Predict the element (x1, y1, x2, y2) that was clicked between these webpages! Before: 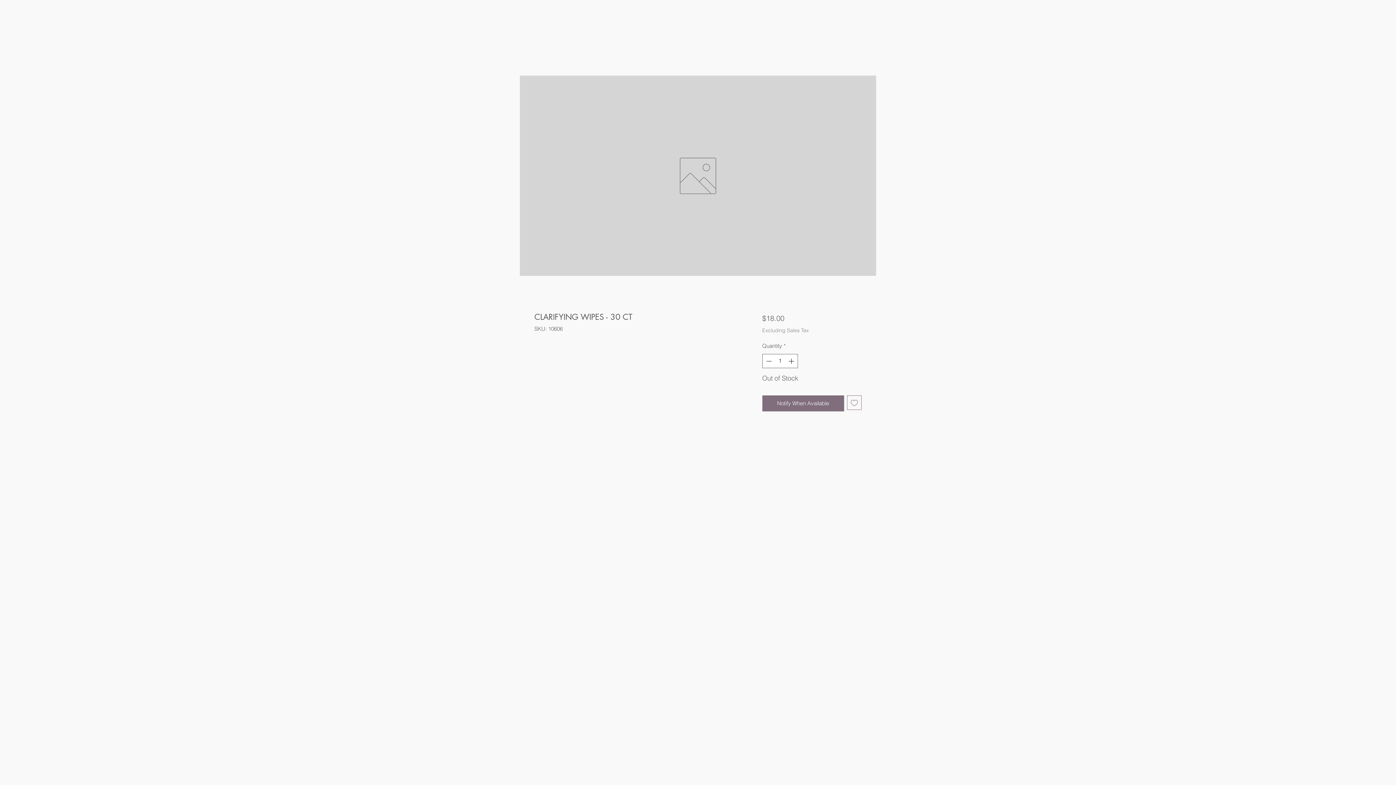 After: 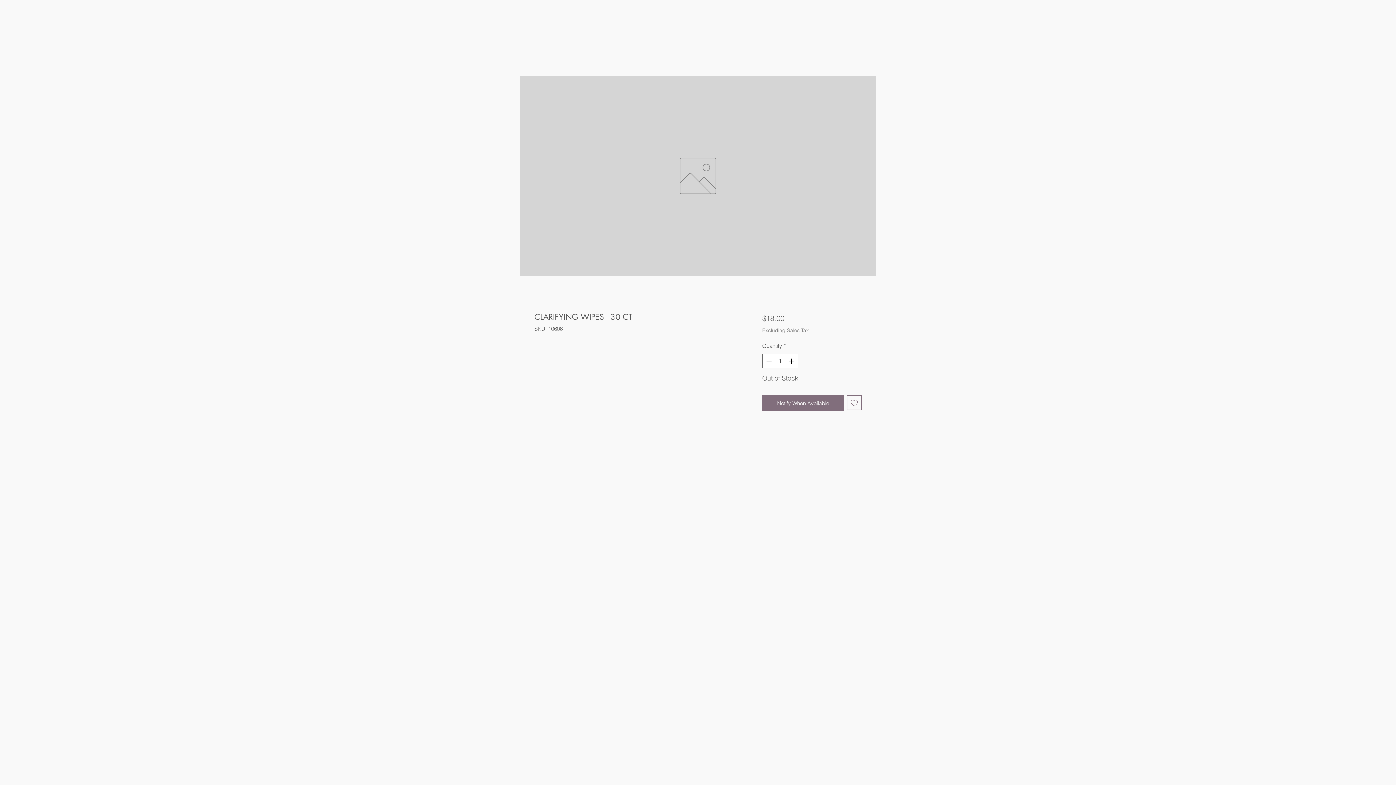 Action: bbox: (847, 395, 861, 410) label: Add to Wishlist